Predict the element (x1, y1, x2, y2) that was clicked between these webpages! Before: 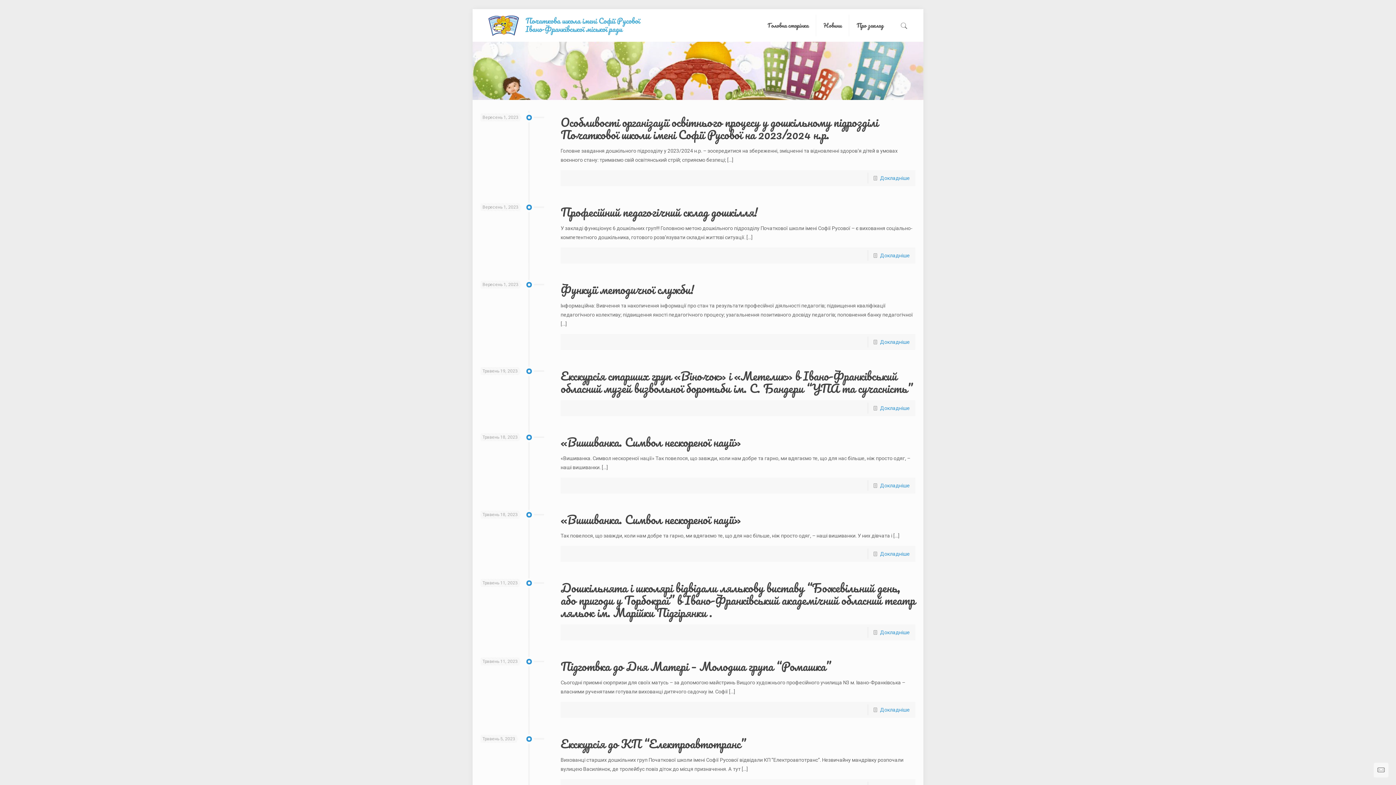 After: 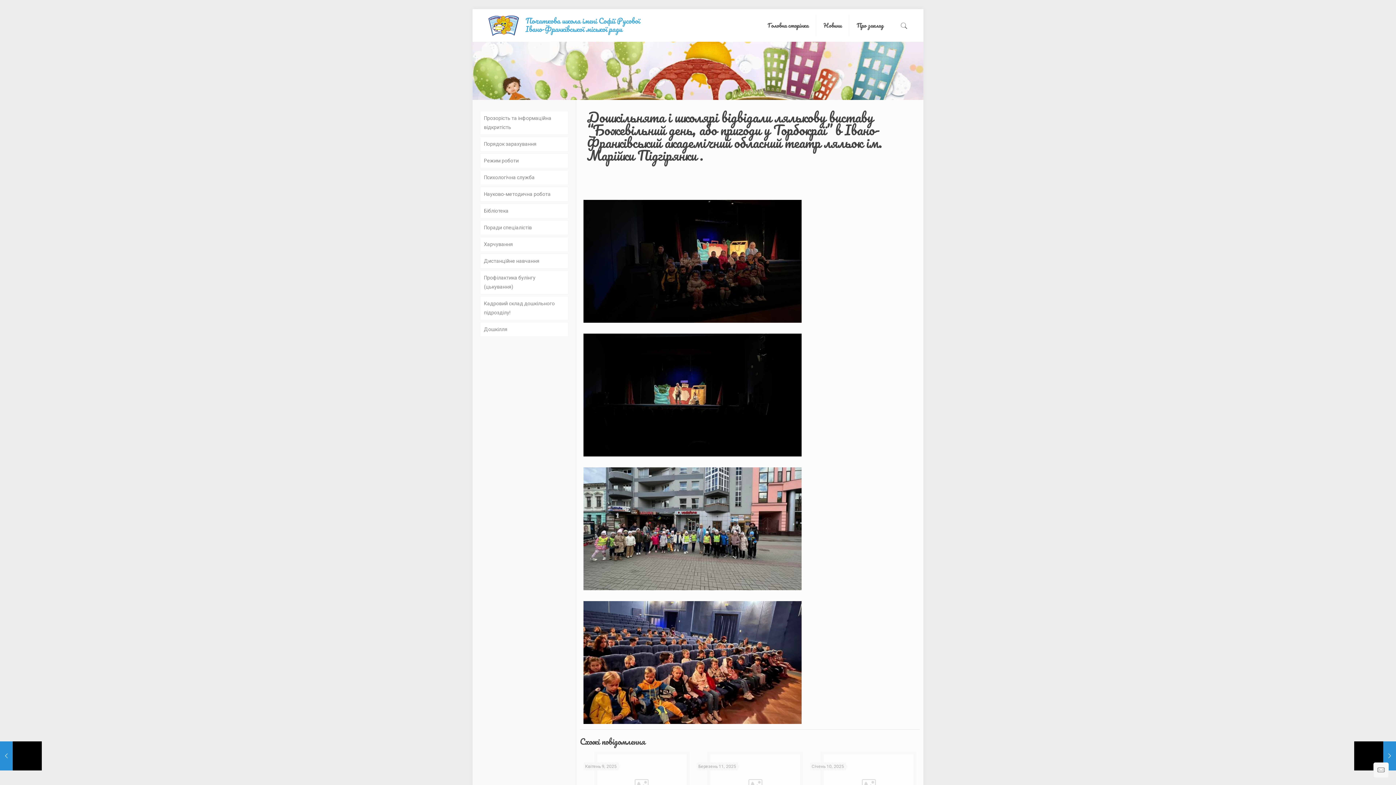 Action: label: Докладніше bbox: (880, 629, 910, 635)